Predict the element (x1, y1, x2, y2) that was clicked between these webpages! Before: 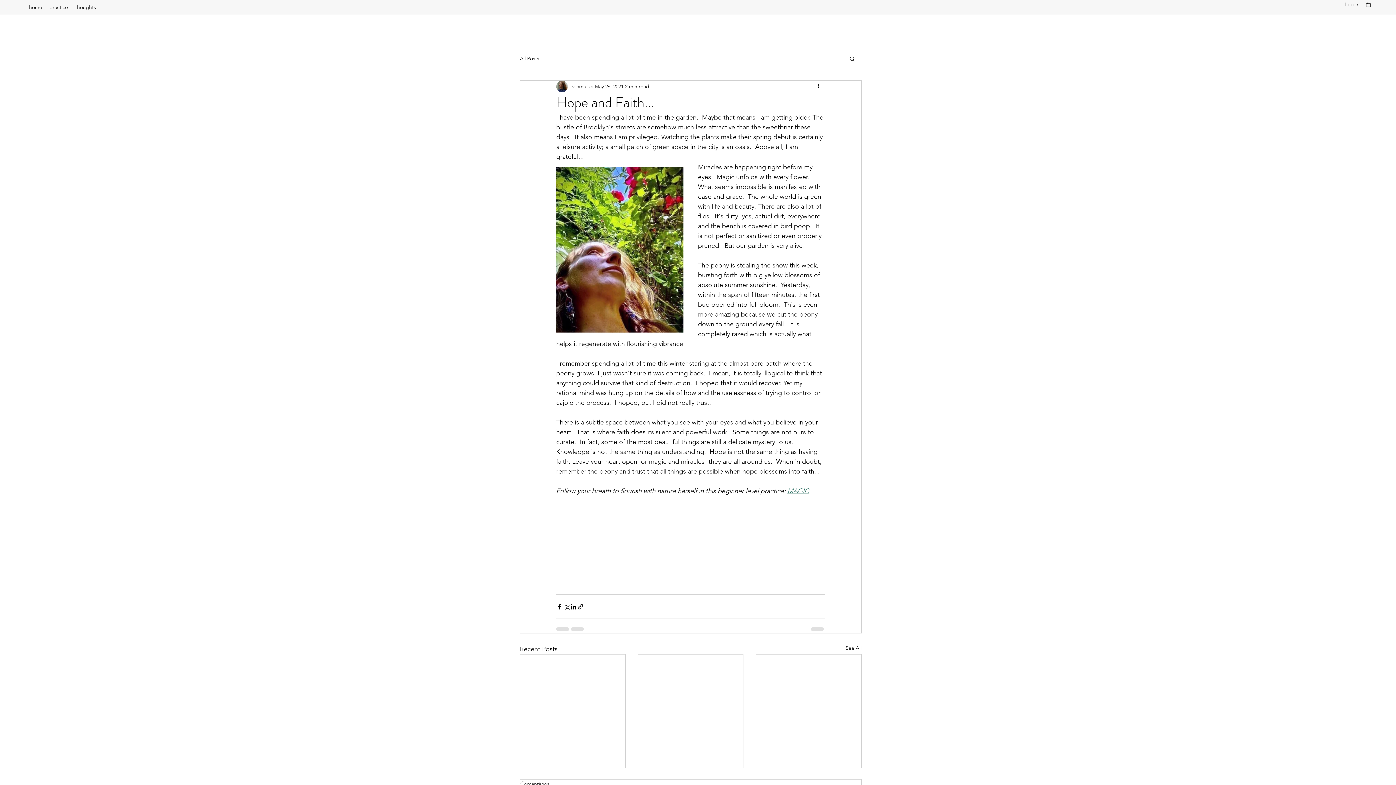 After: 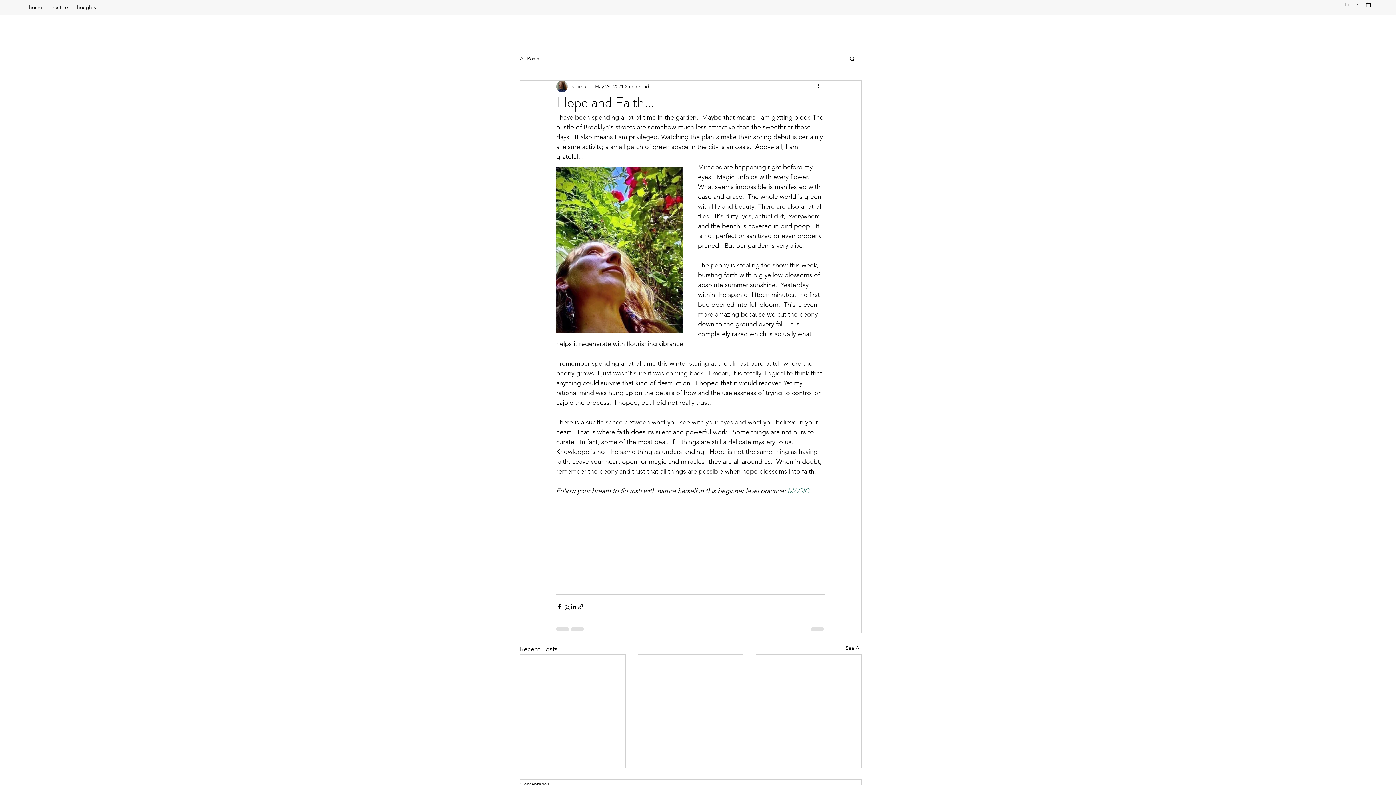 Action: label: Search bbox: (849, 55, 856, 61)